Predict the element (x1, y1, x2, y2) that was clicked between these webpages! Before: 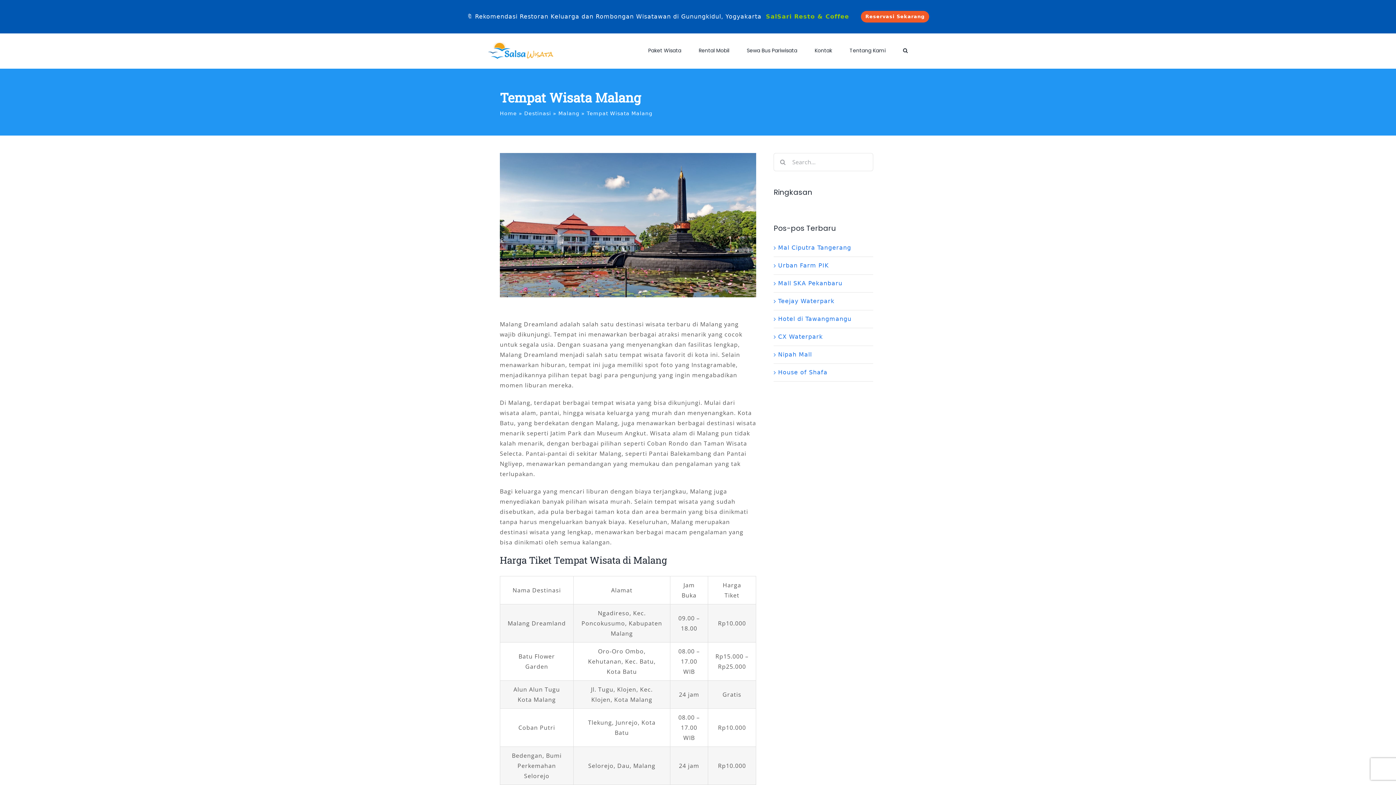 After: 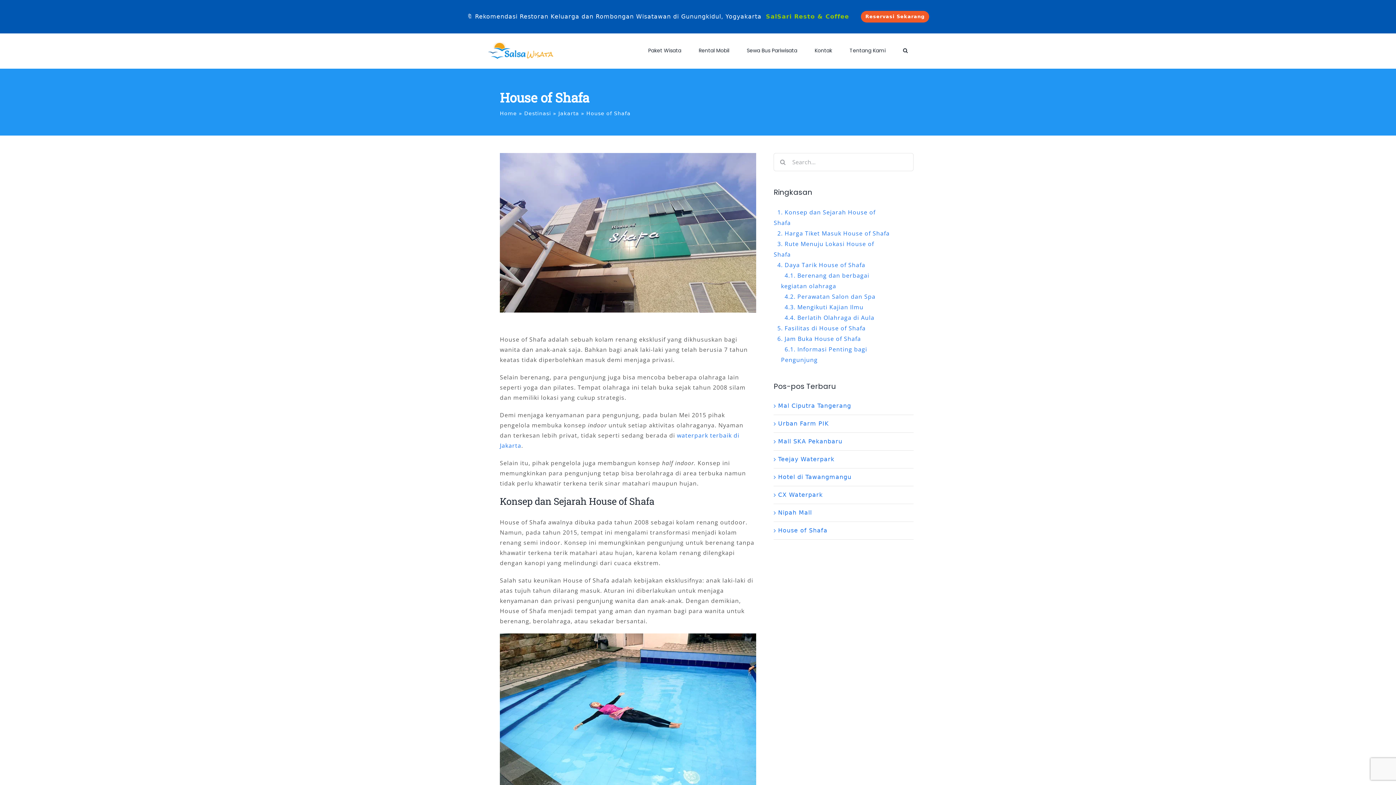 Action: bbox: (778, 369, 827, 376) label: House of Shafa